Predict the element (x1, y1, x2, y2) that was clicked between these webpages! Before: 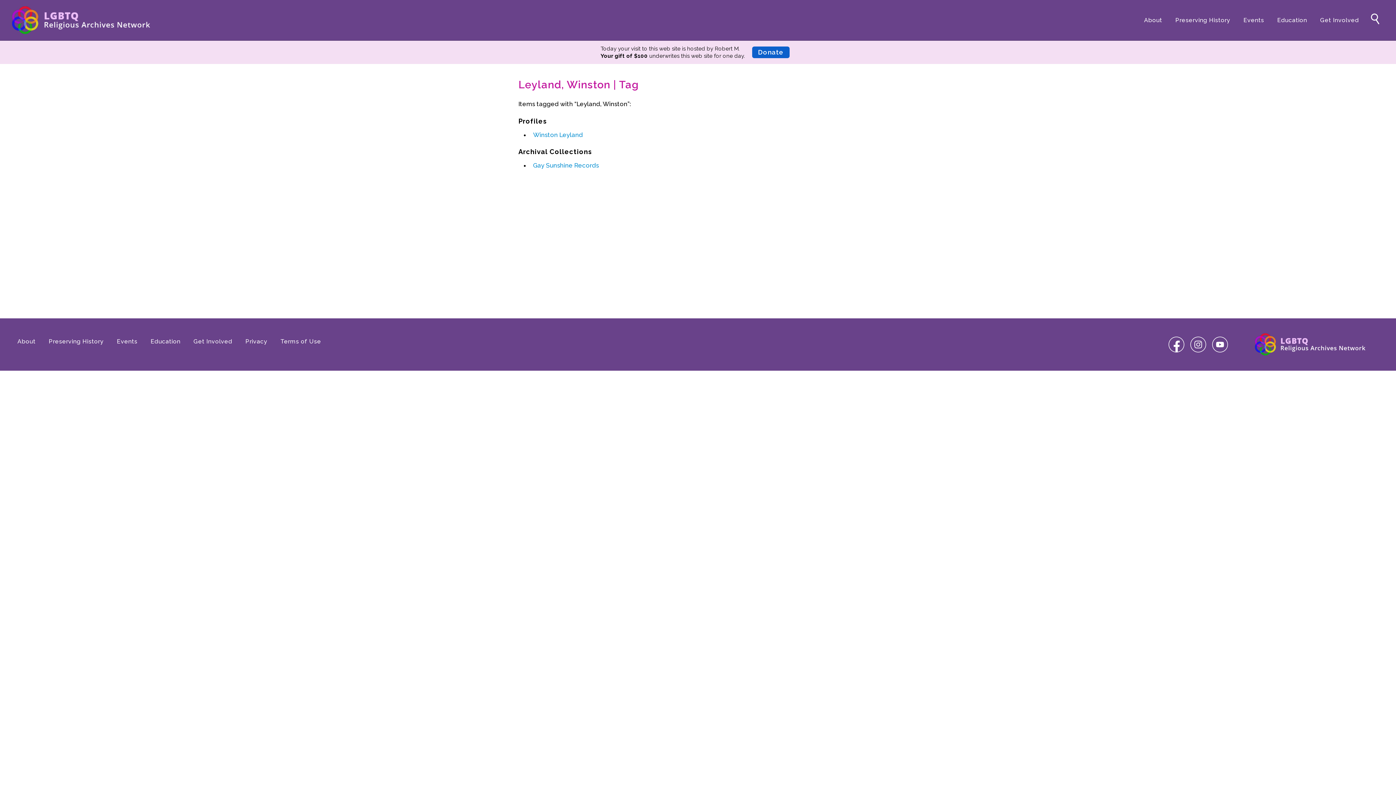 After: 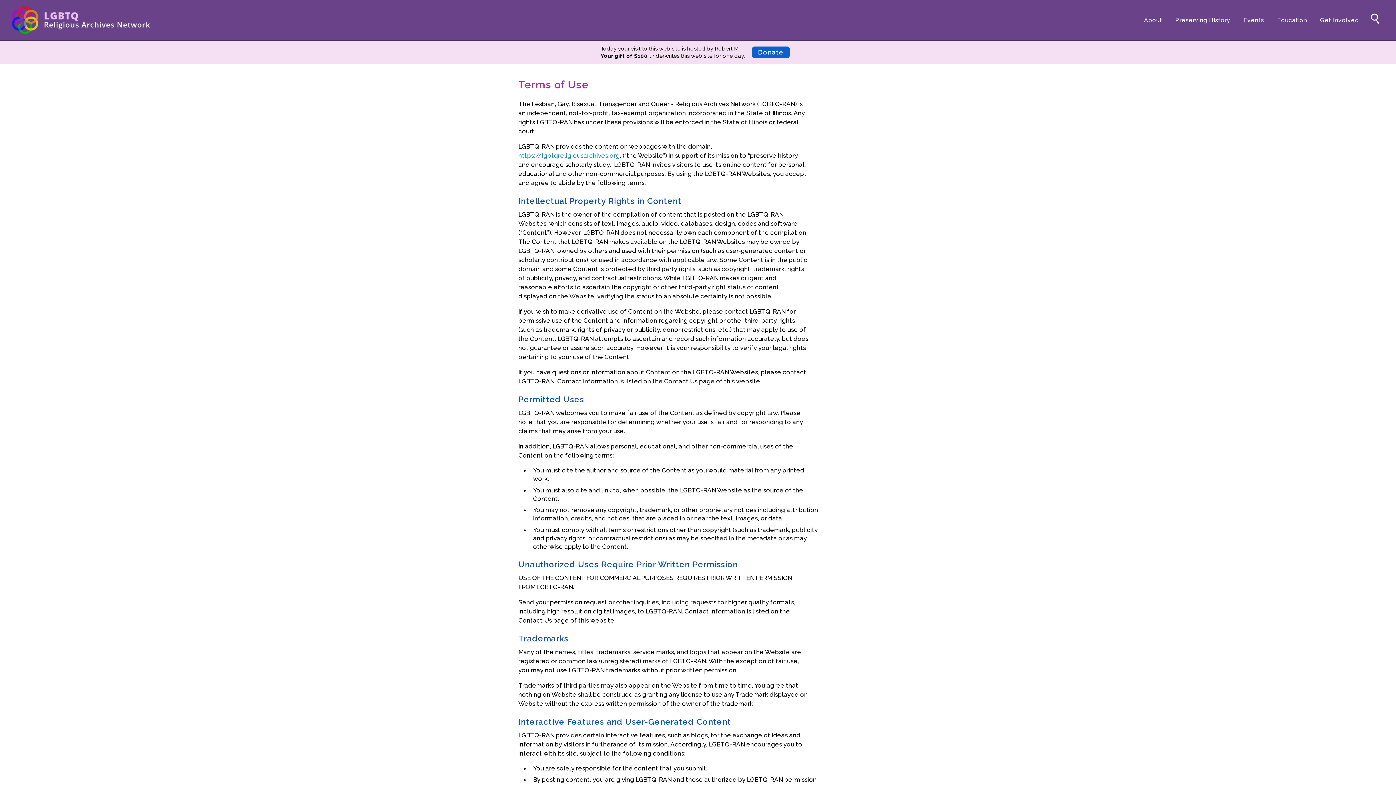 Action: bbox: (274, 336, 327, 347) label: Terms of Use